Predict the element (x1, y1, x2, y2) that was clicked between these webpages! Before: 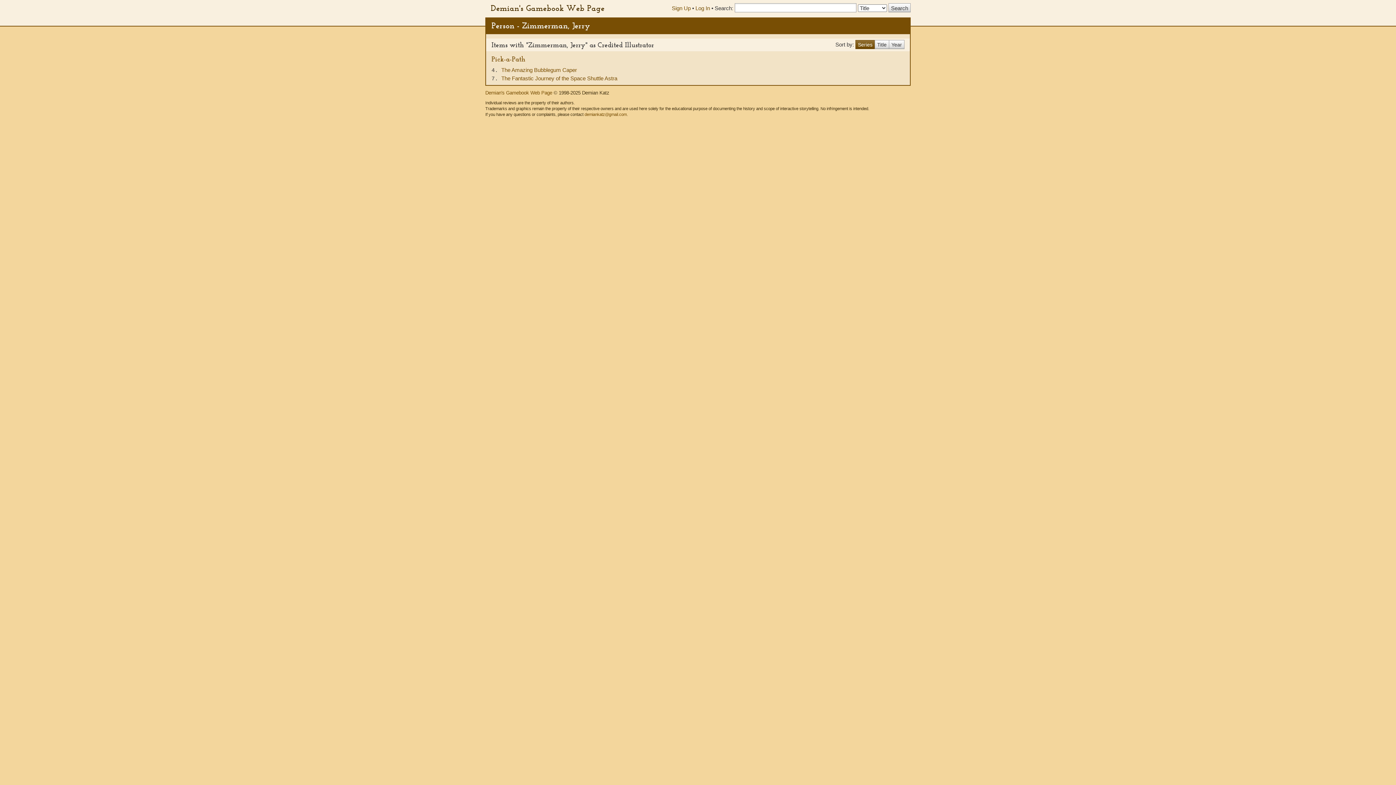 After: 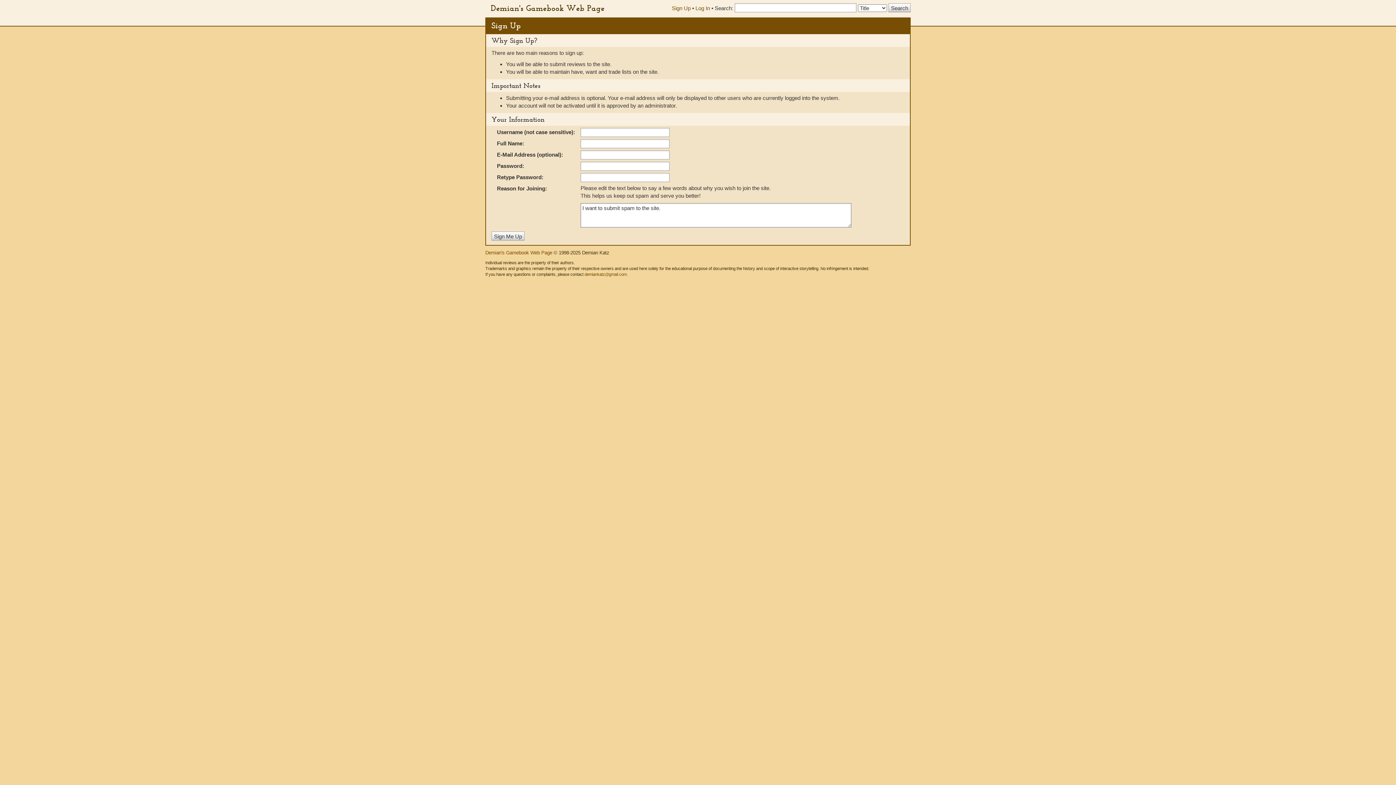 Action: bbox: (672, 5, 690, 11) label: Sign Up